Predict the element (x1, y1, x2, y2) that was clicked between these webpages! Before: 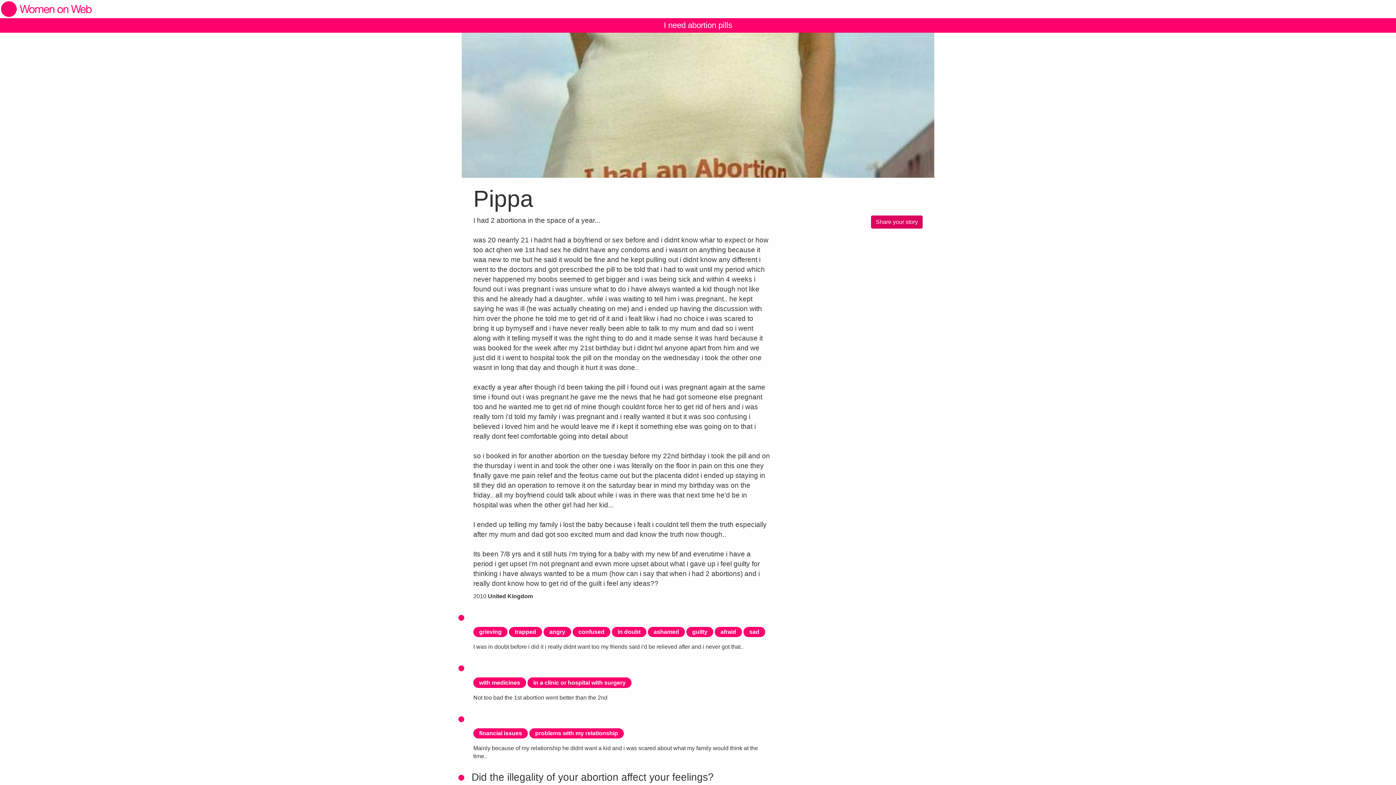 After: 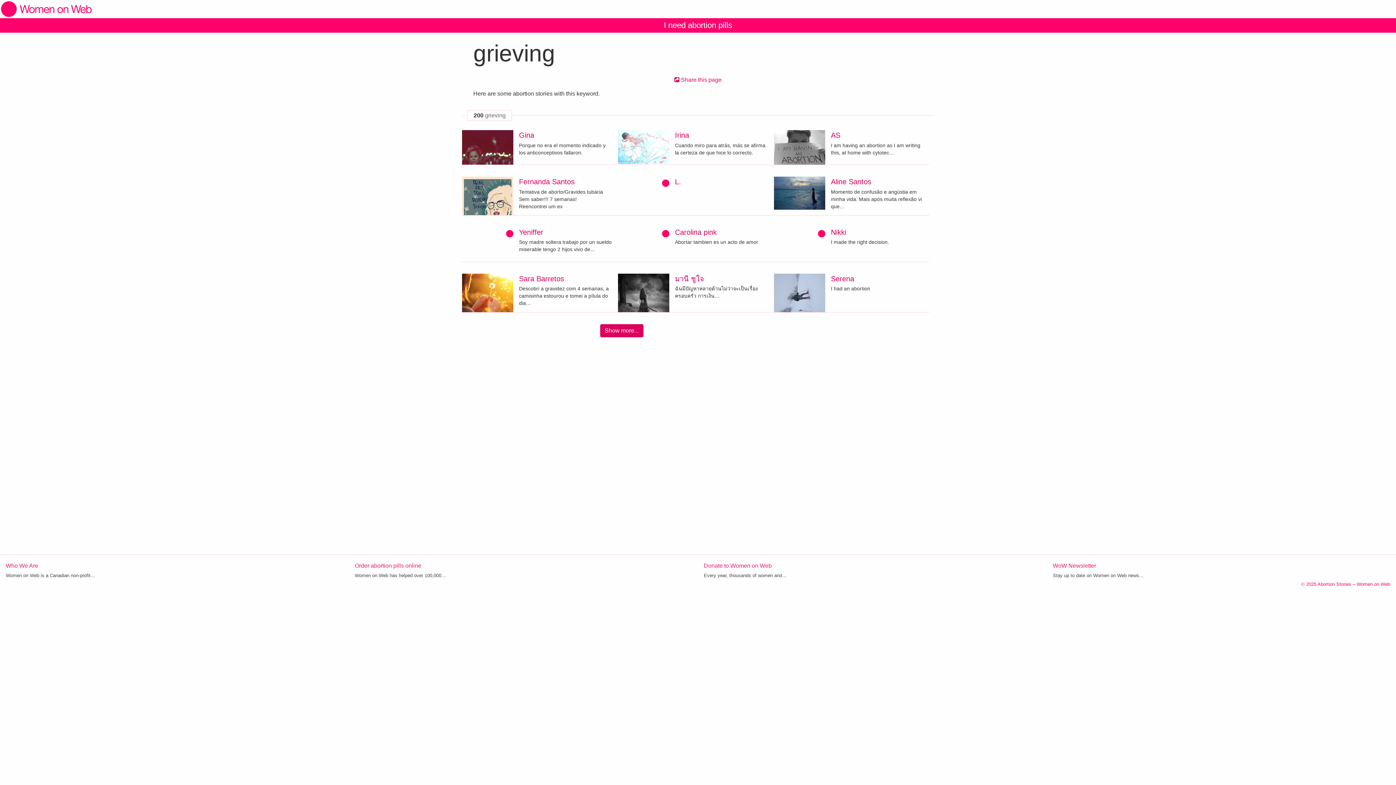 Action: label: grieving bbox: (473, 629, 507, 635)